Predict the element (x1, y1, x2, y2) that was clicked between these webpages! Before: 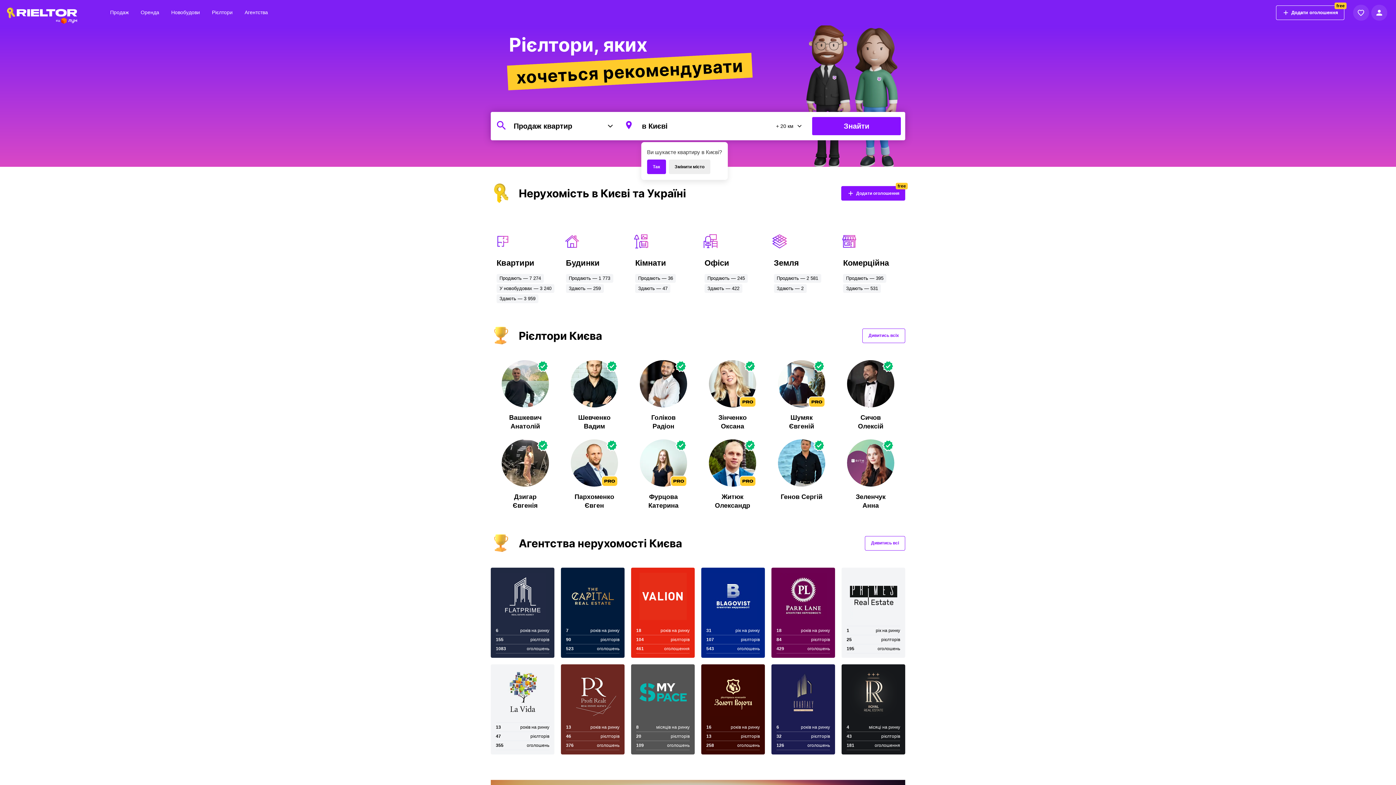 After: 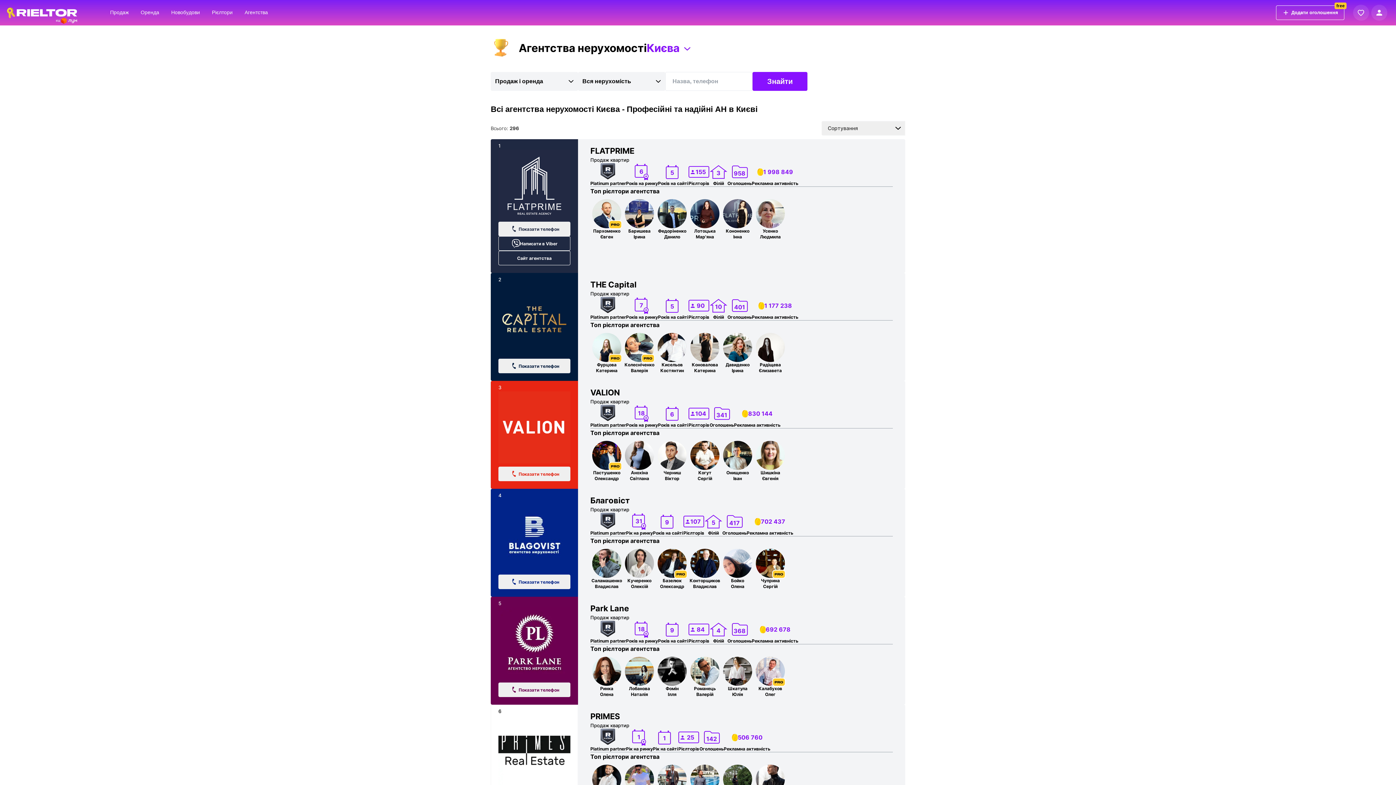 Action: bbox: (865, 536, 905, 550) label: Дивитись всі